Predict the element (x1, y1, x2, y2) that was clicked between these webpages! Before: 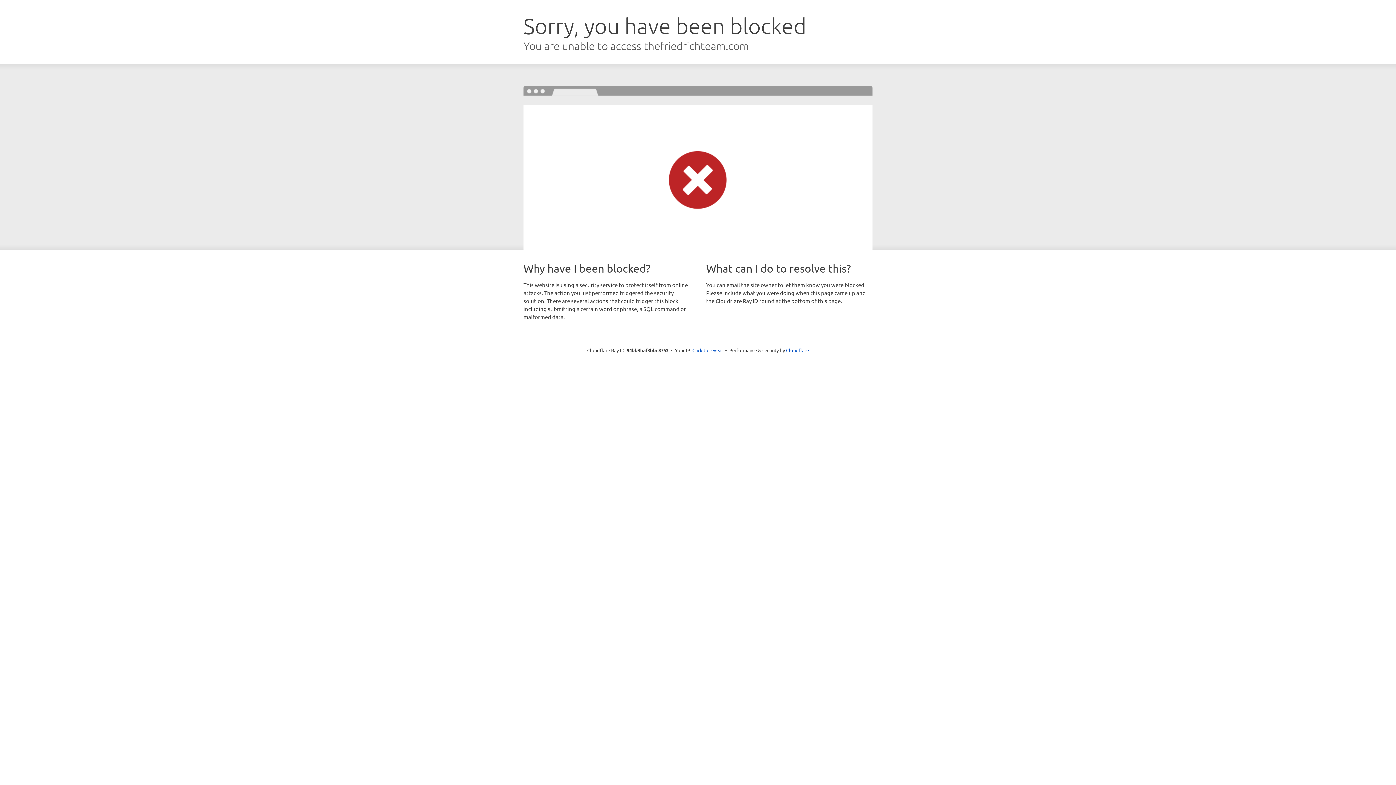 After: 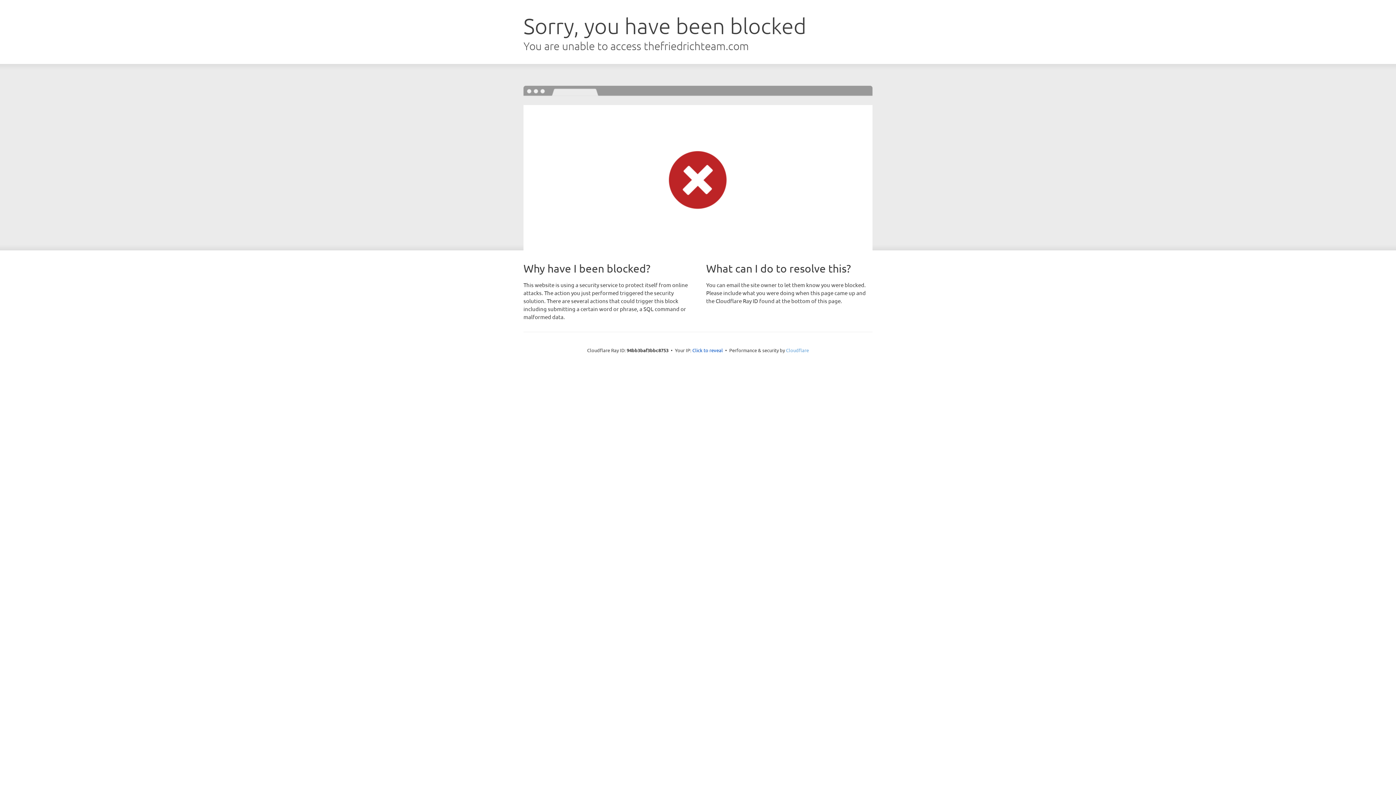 Action: label: Cloudflare bbox: (786, 347, 809, 353)